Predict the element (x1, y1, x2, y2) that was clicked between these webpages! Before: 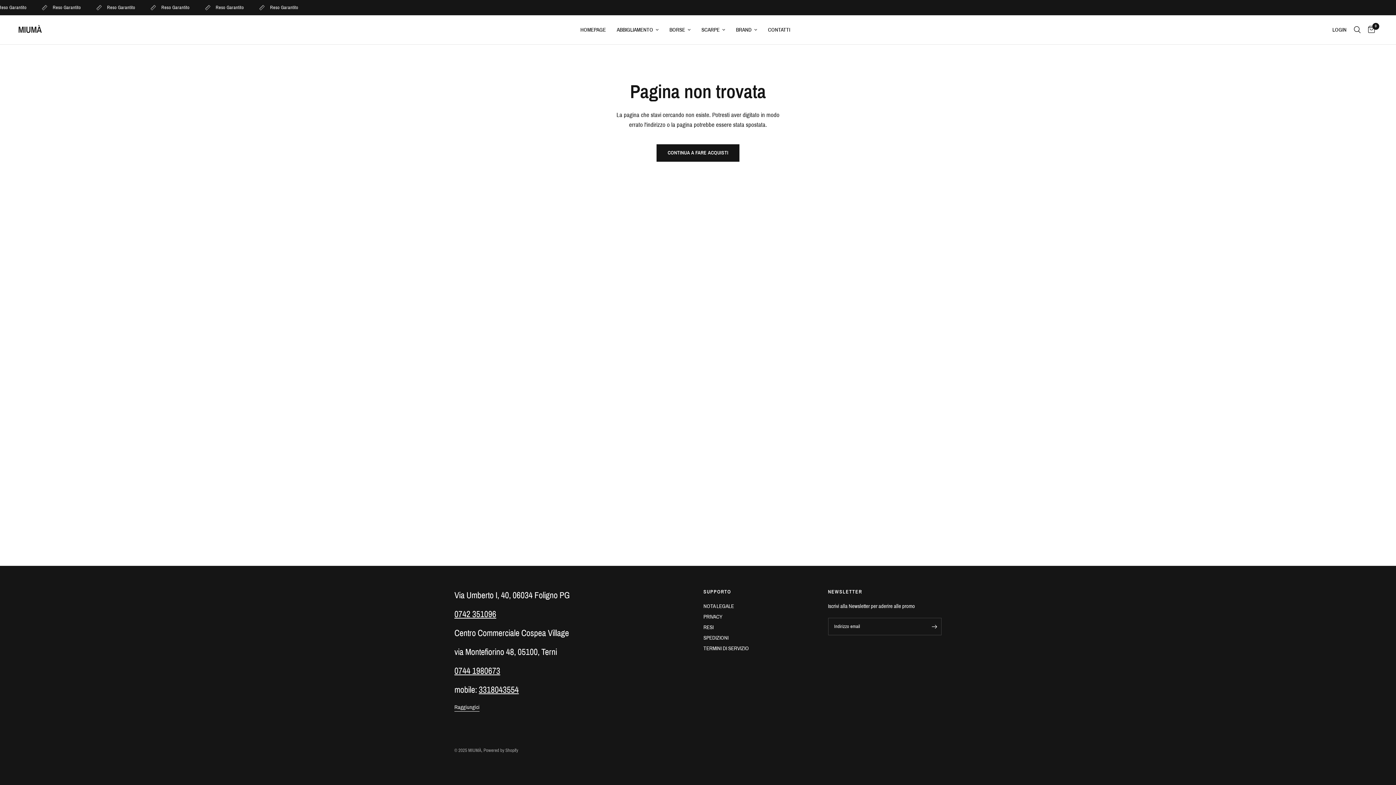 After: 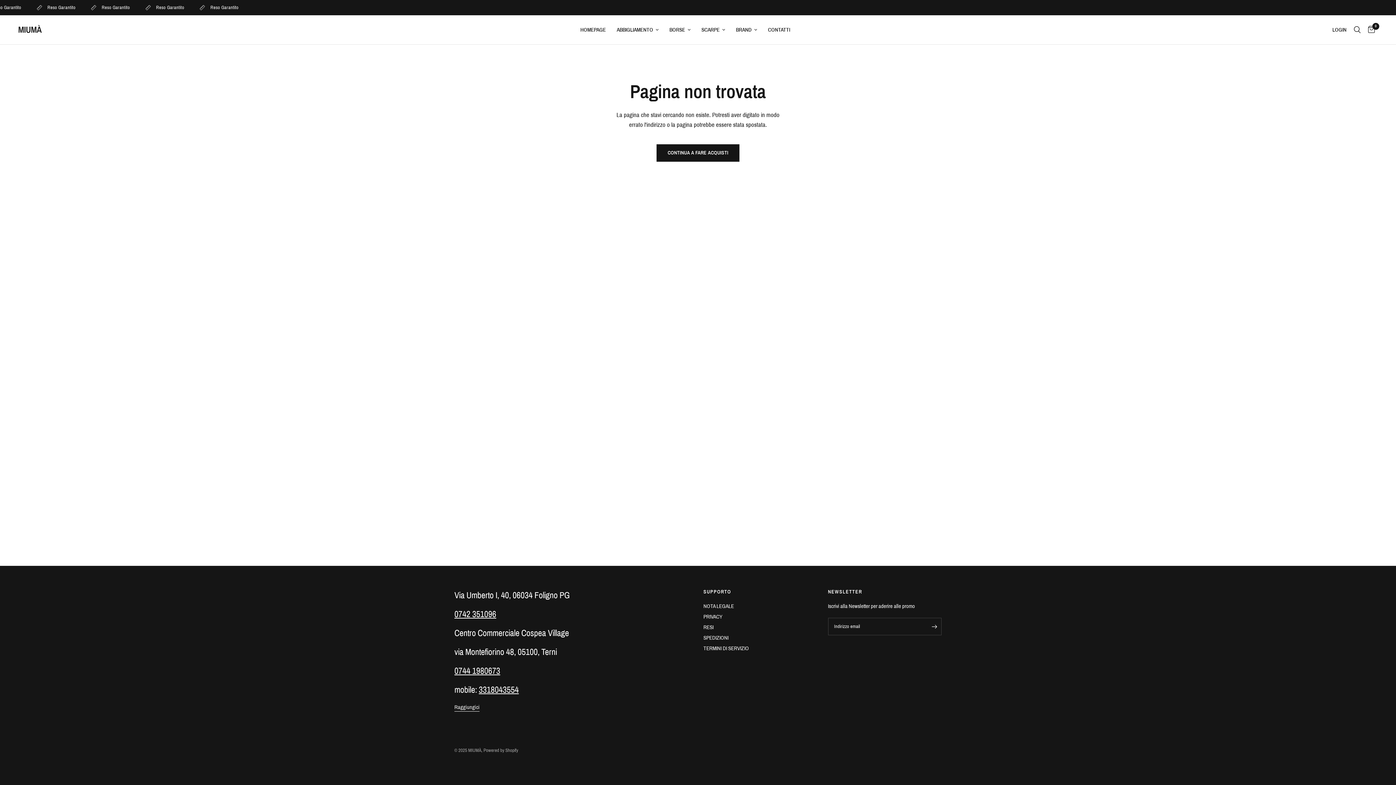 Action: bbox: (454, 609, 496, 619) label: 0742 351096